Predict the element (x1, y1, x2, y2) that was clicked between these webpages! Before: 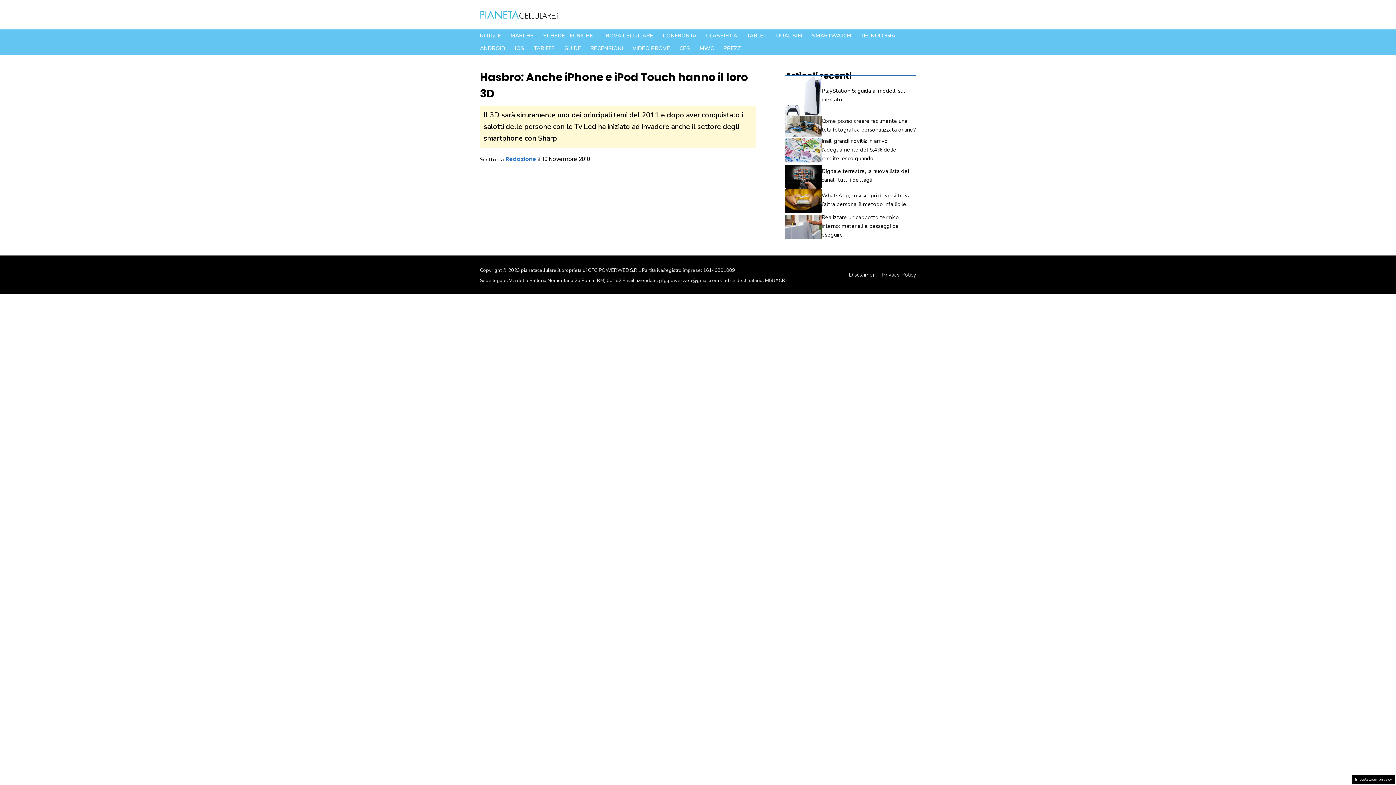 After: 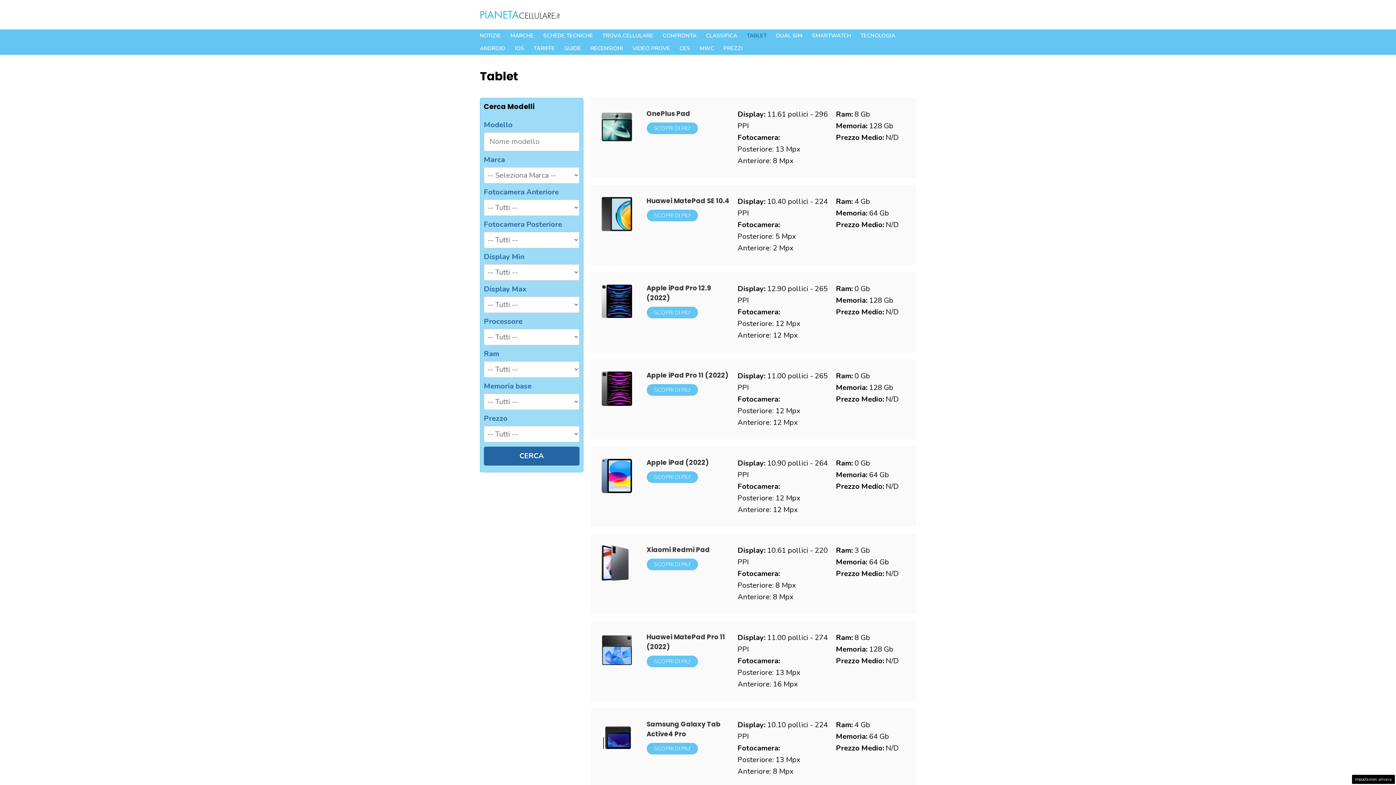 Action: label: TABLET bbox: (742, 29, 771, 42)